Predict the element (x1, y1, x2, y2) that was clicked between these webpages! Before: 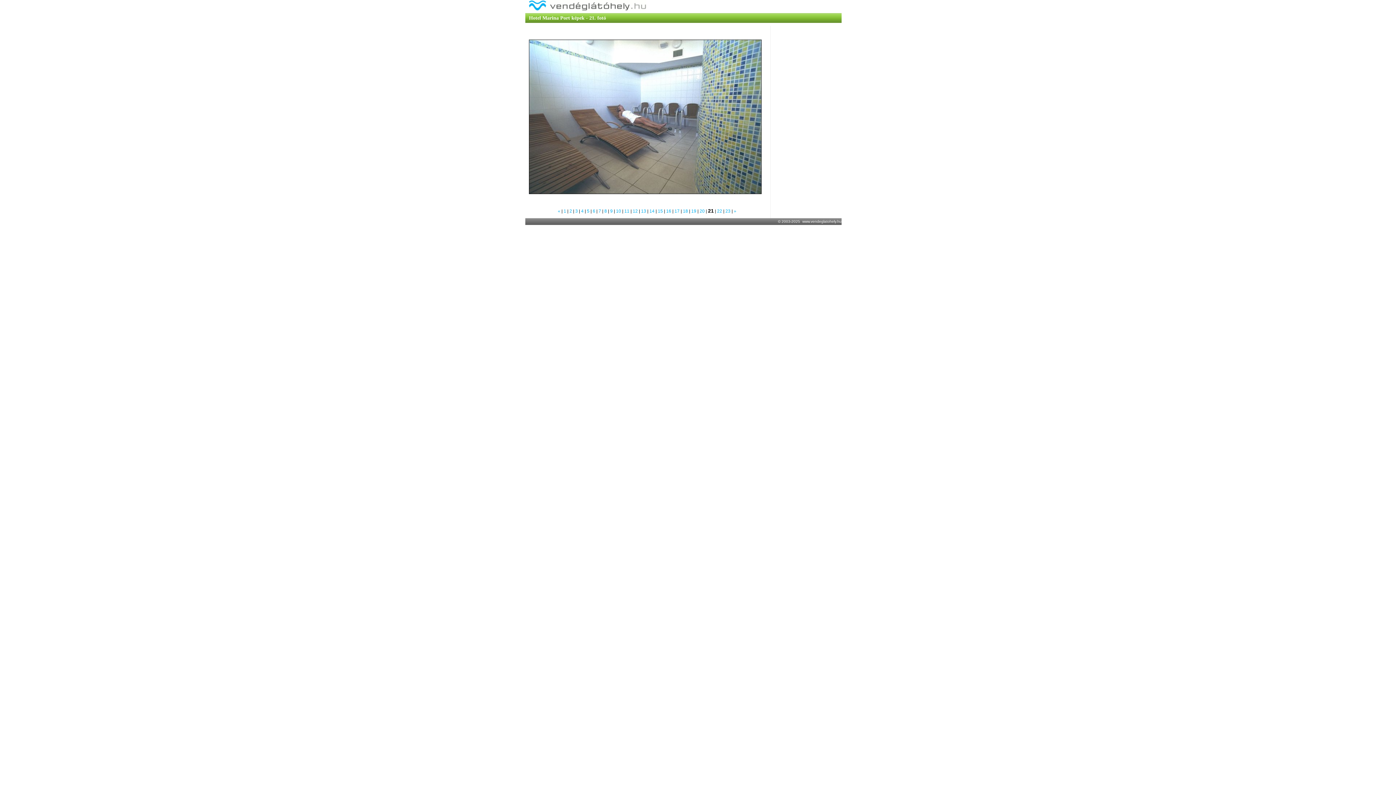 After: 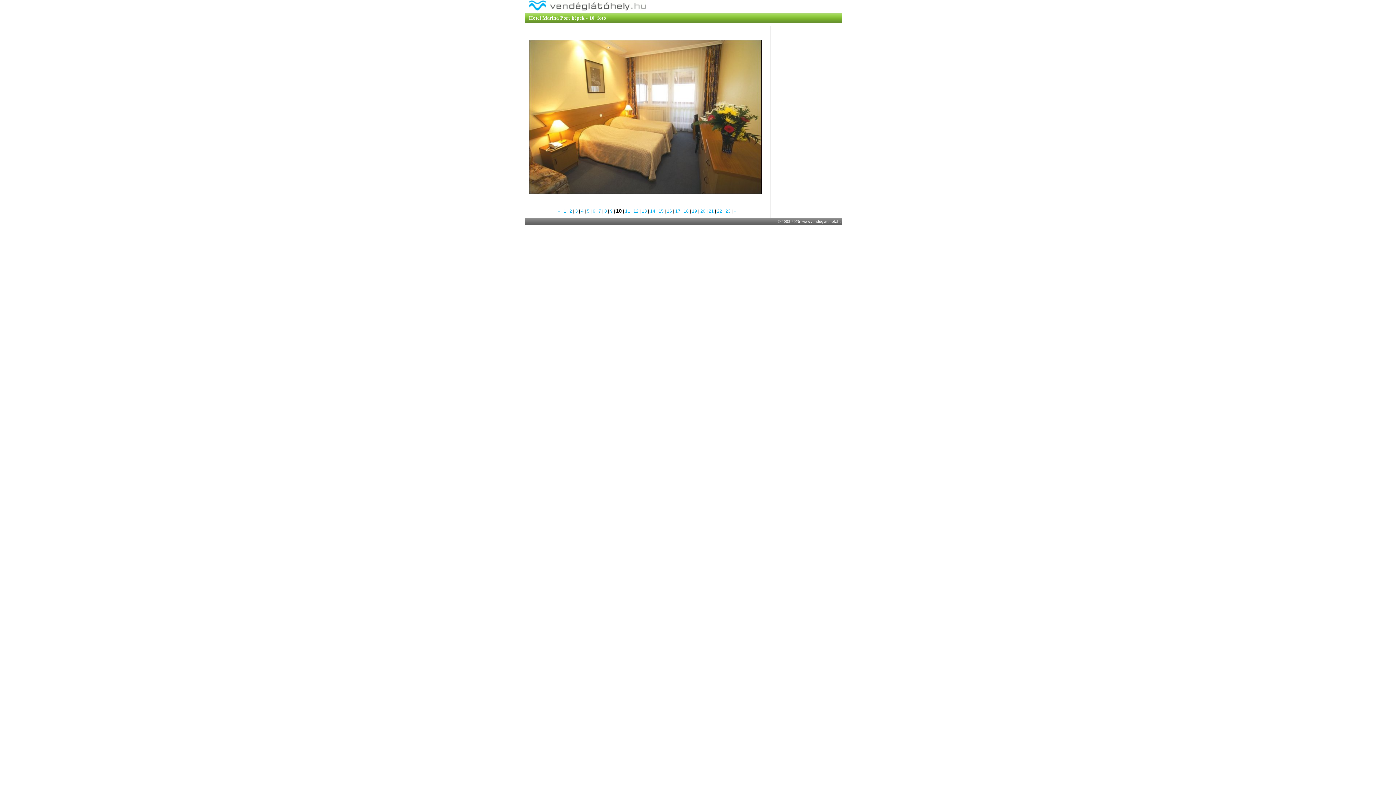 Action: bbox: (616, 208, 621, 213) label: 10